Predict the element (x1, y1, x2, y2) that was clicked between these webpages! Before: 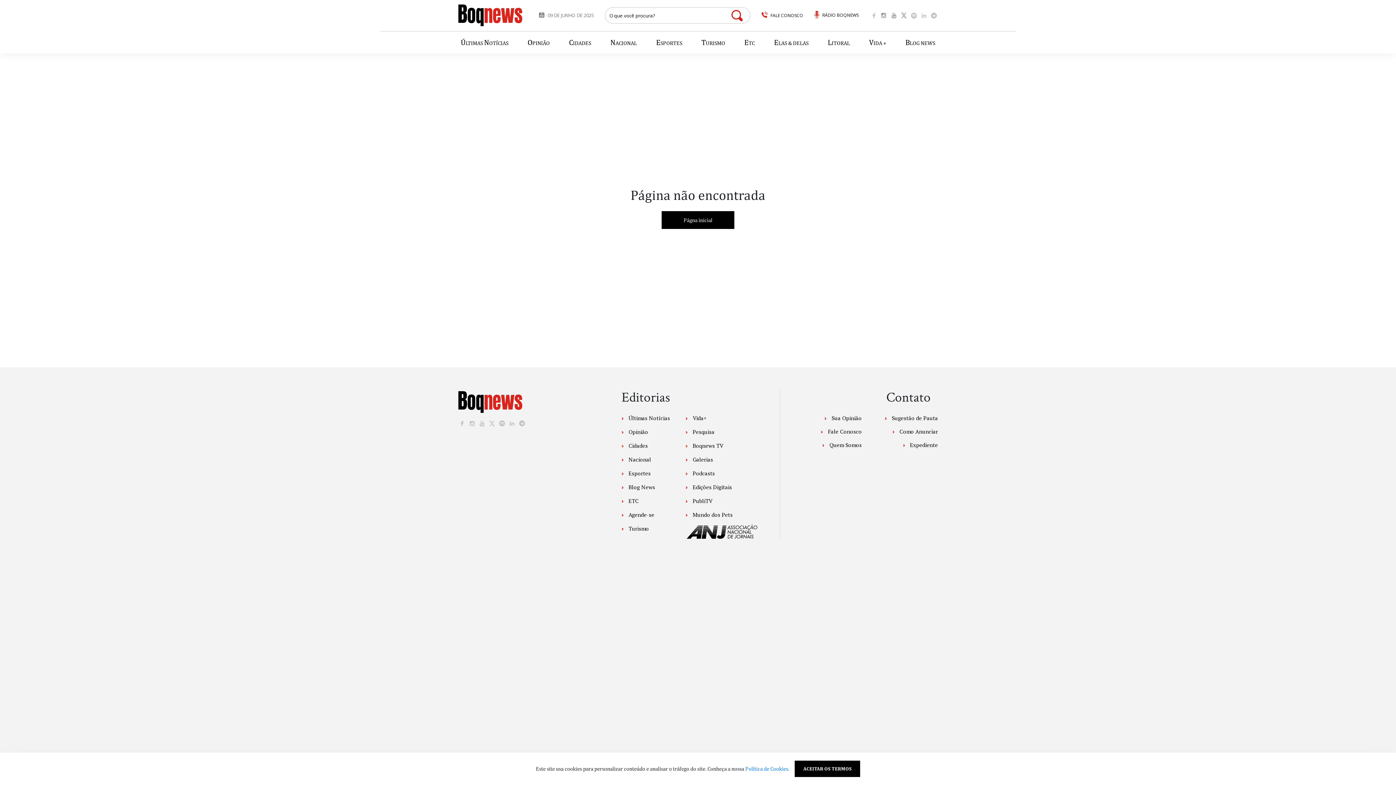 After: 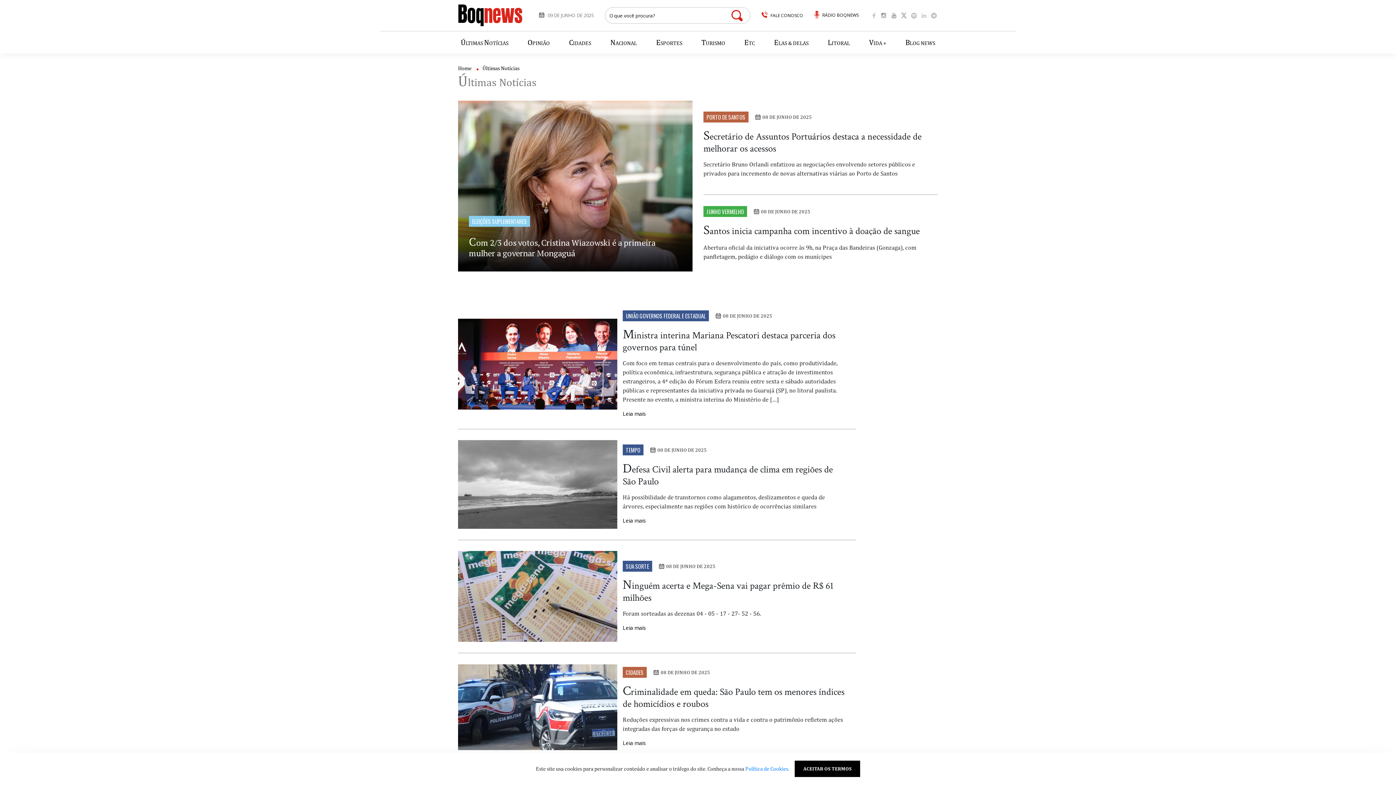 Action: label:  Últimas Notícias bbox: (621, 414, 670, 421)